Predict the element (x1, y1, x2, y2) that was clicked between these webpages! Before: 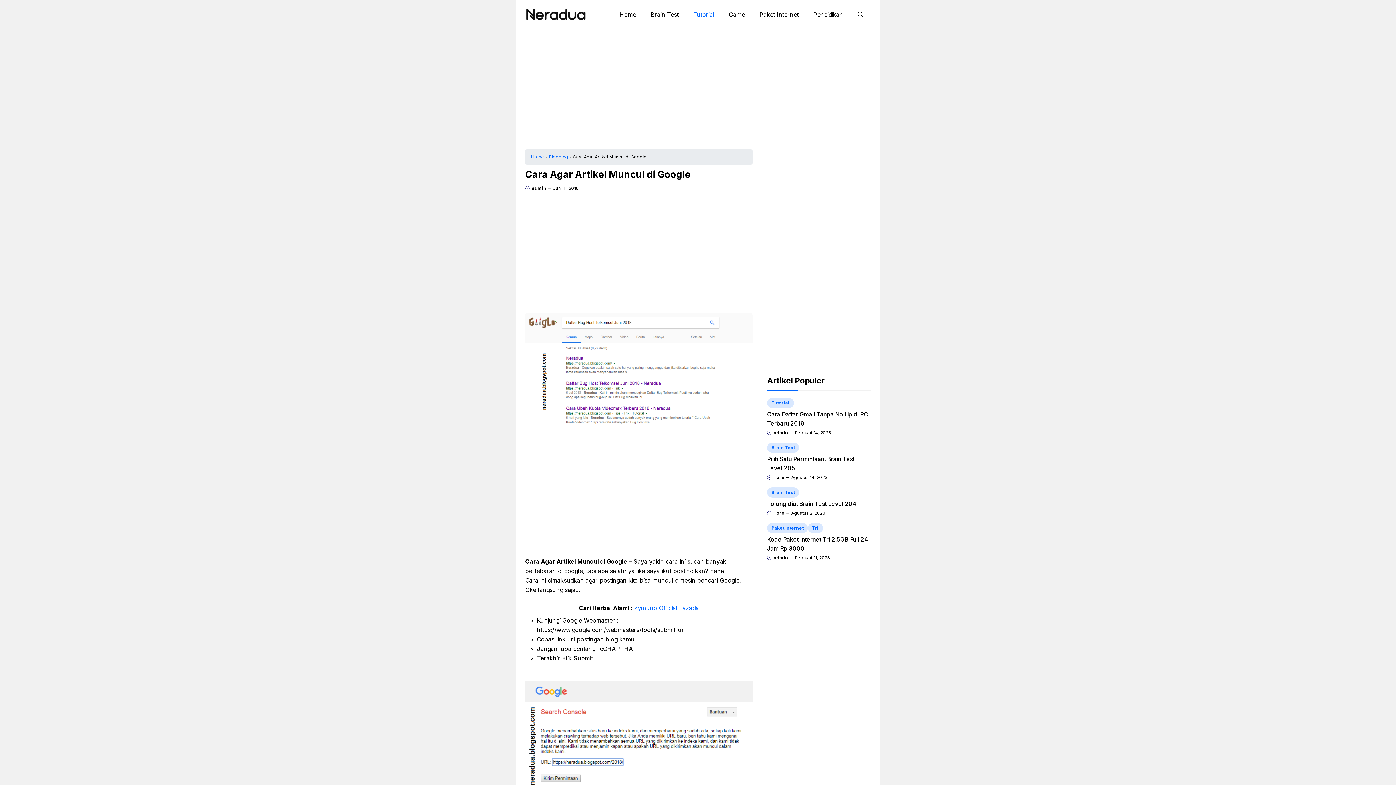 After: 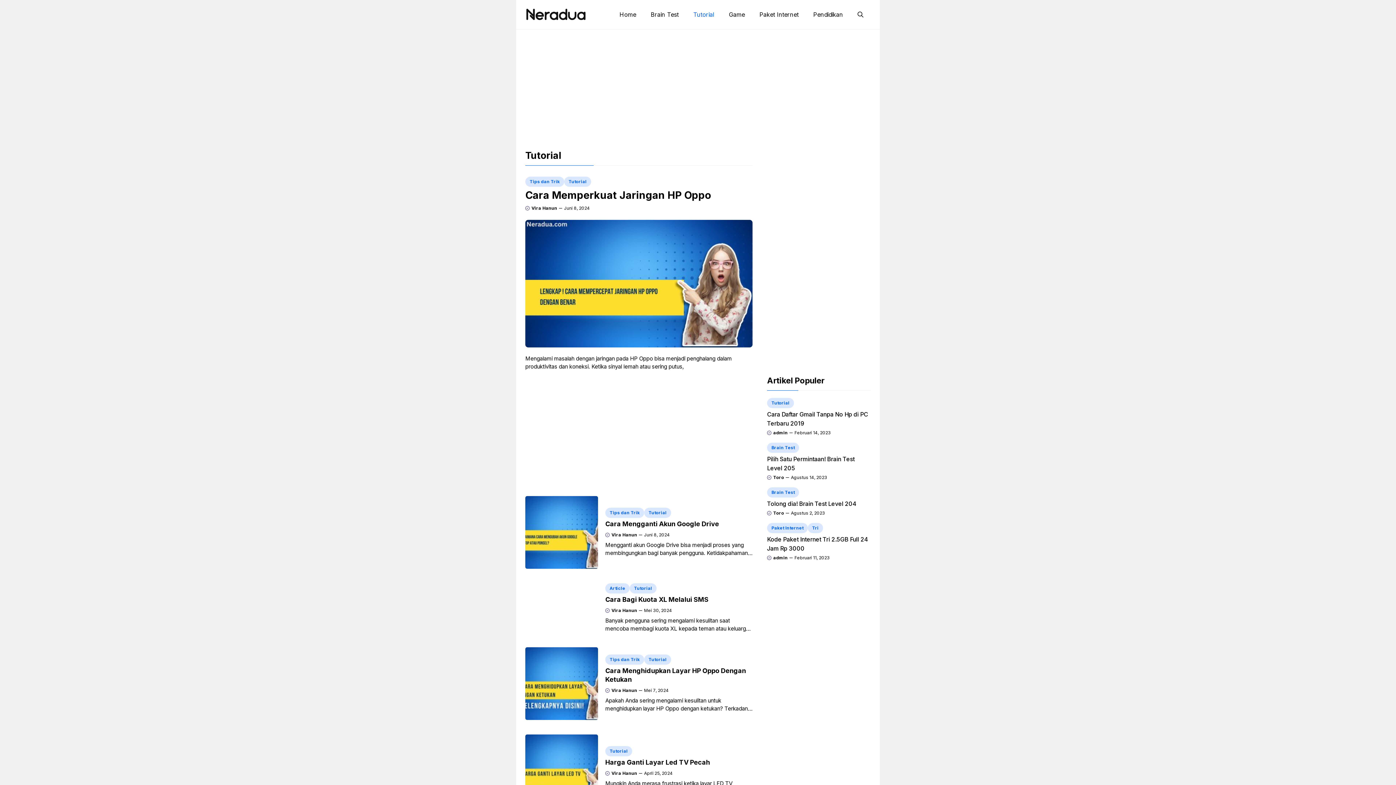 Action: bbox: (686, 5, 721, 23) label: Tutorial